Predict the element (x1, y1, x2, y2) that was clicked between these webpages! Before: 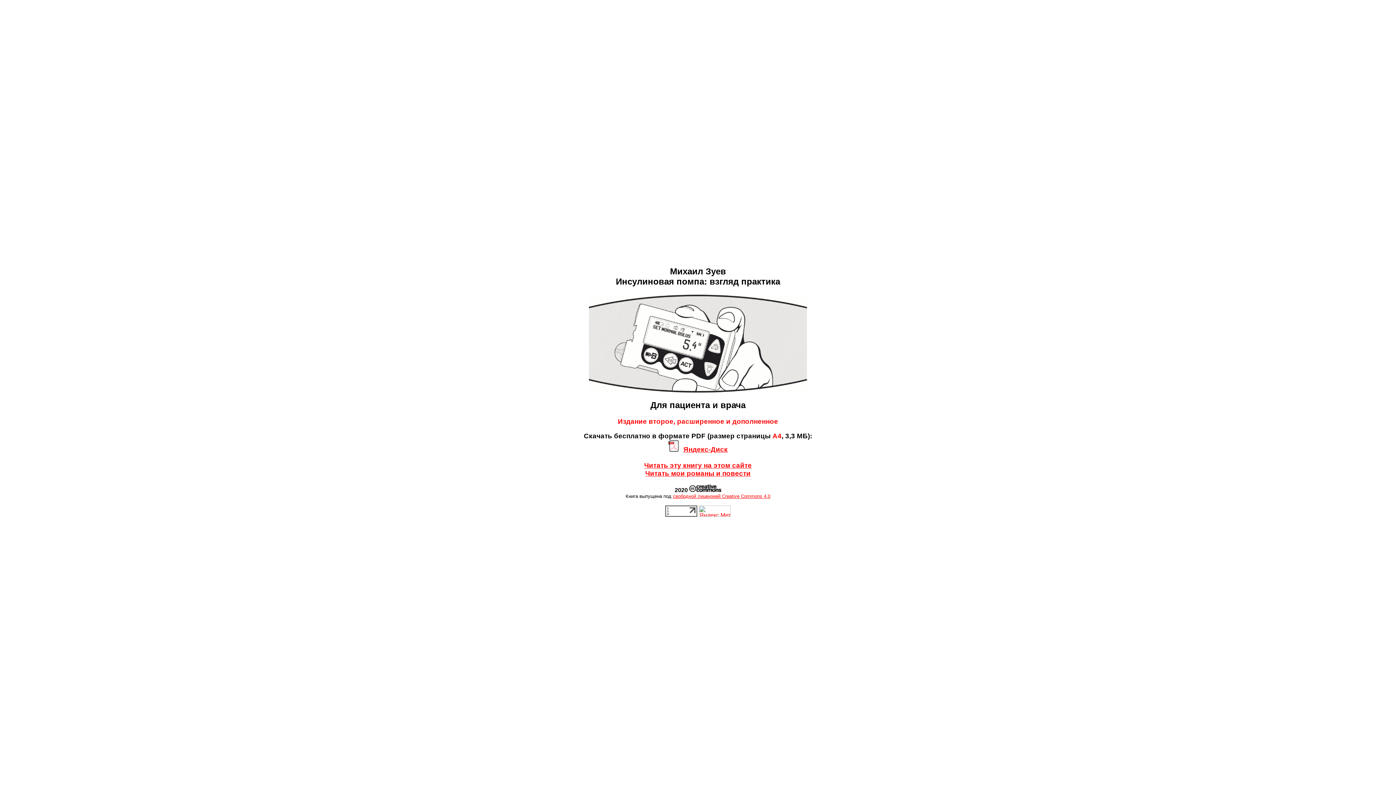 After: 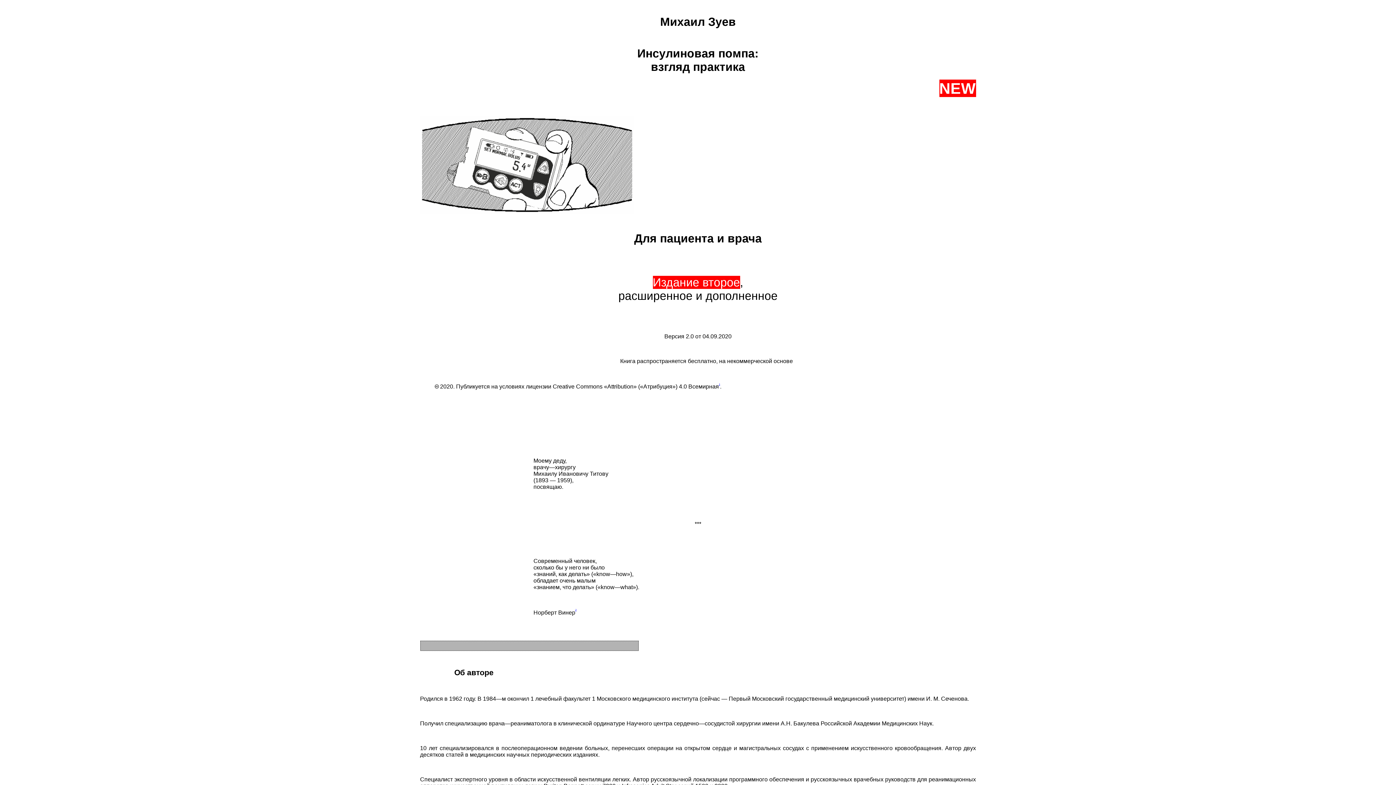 Action: bbox: (644, 461, 752, 469) label: Читать эту книгу на этом сайте